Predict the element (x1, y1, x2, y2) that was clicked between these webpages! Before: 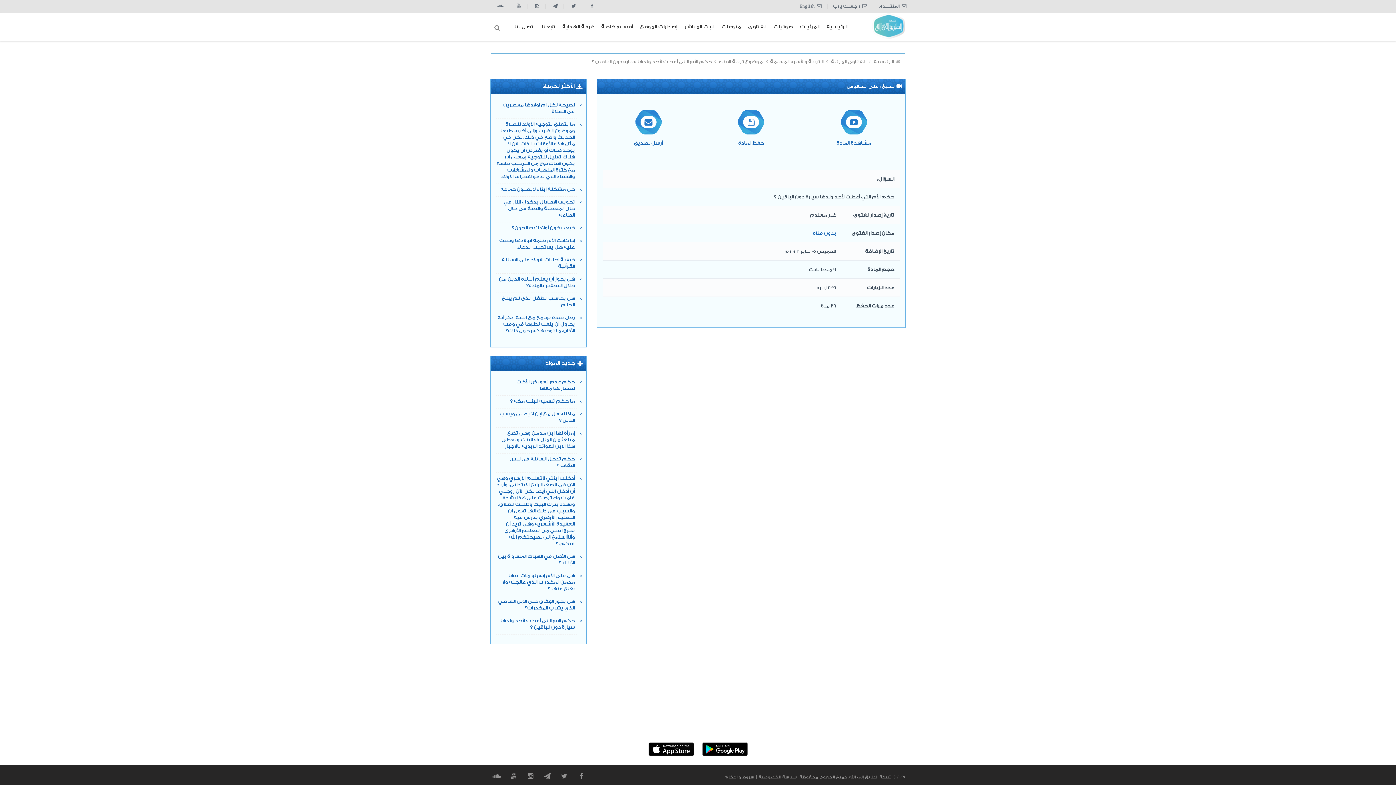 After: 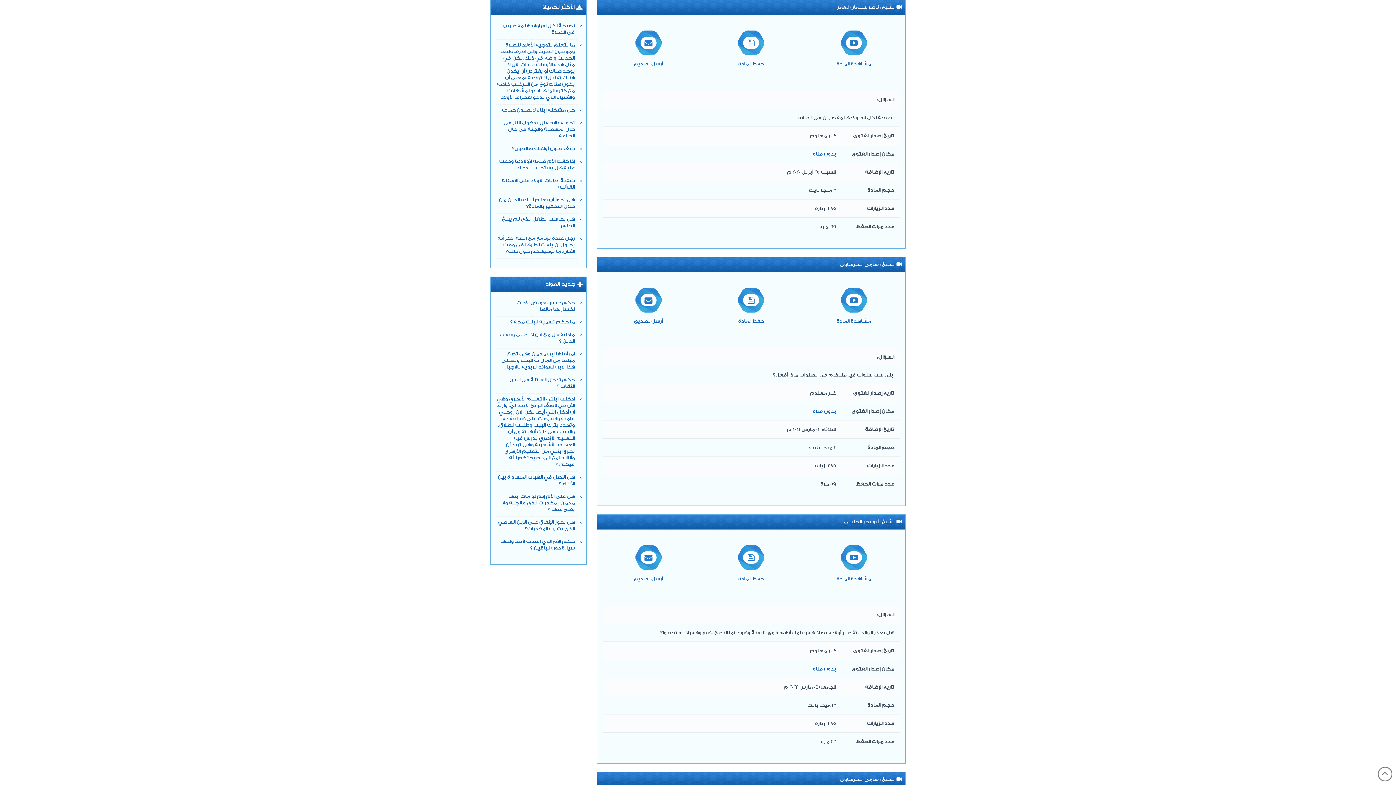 Action: label: نصيحة لكل ام اولادها مقصرين فى الصلاة bbox: (496, 101, 576, 118)